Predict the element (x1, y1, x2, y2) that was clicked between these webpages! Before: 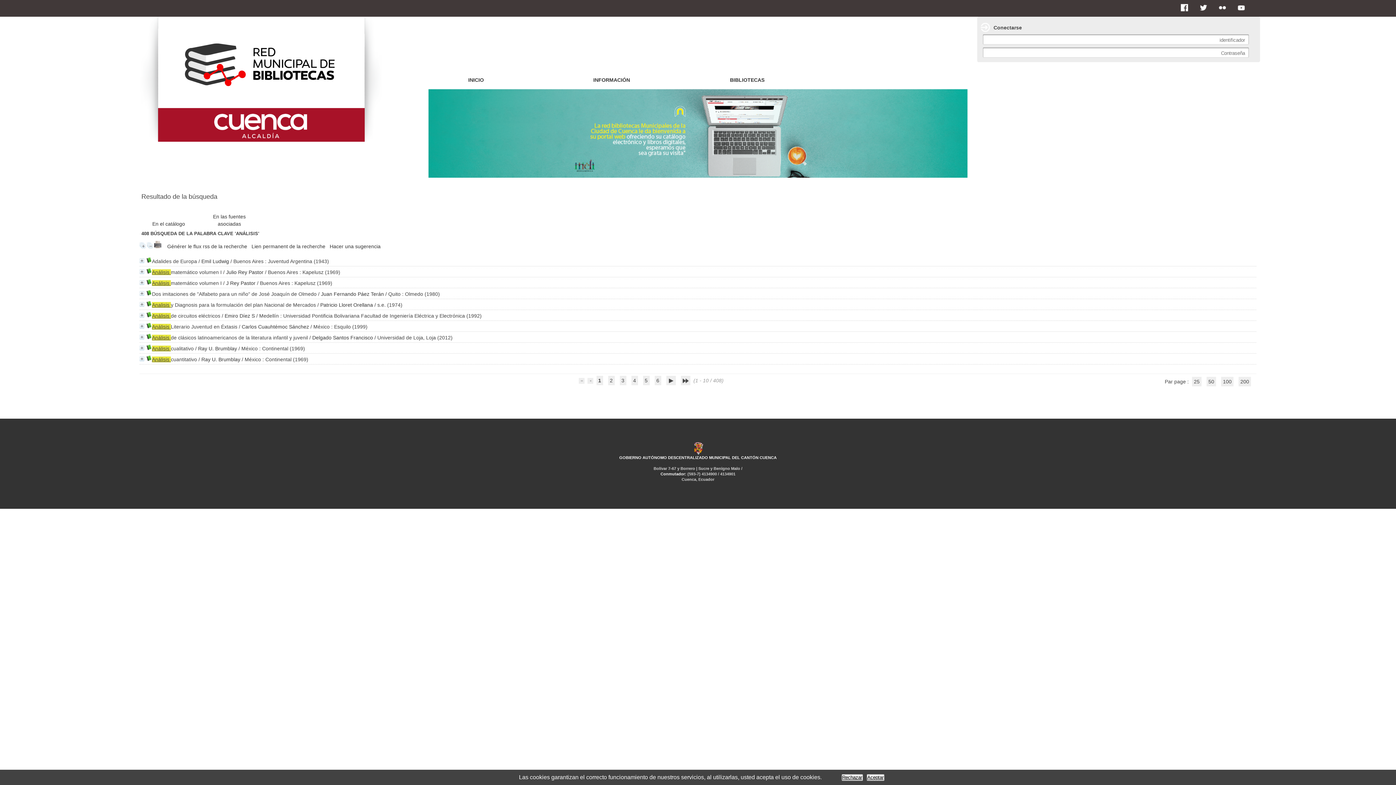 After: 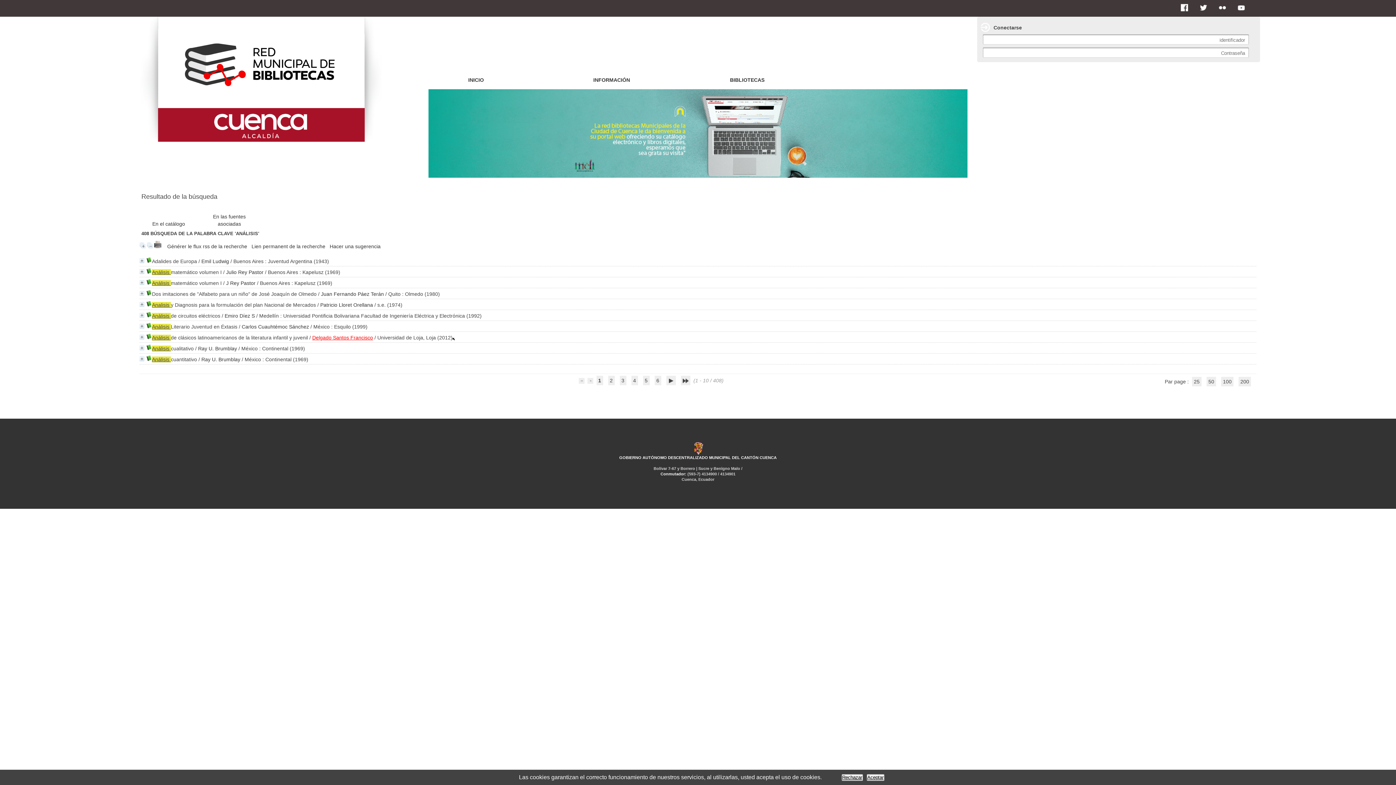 Action: bbox: (312, 334, 373, 340) label: Delgado Santos Francisco